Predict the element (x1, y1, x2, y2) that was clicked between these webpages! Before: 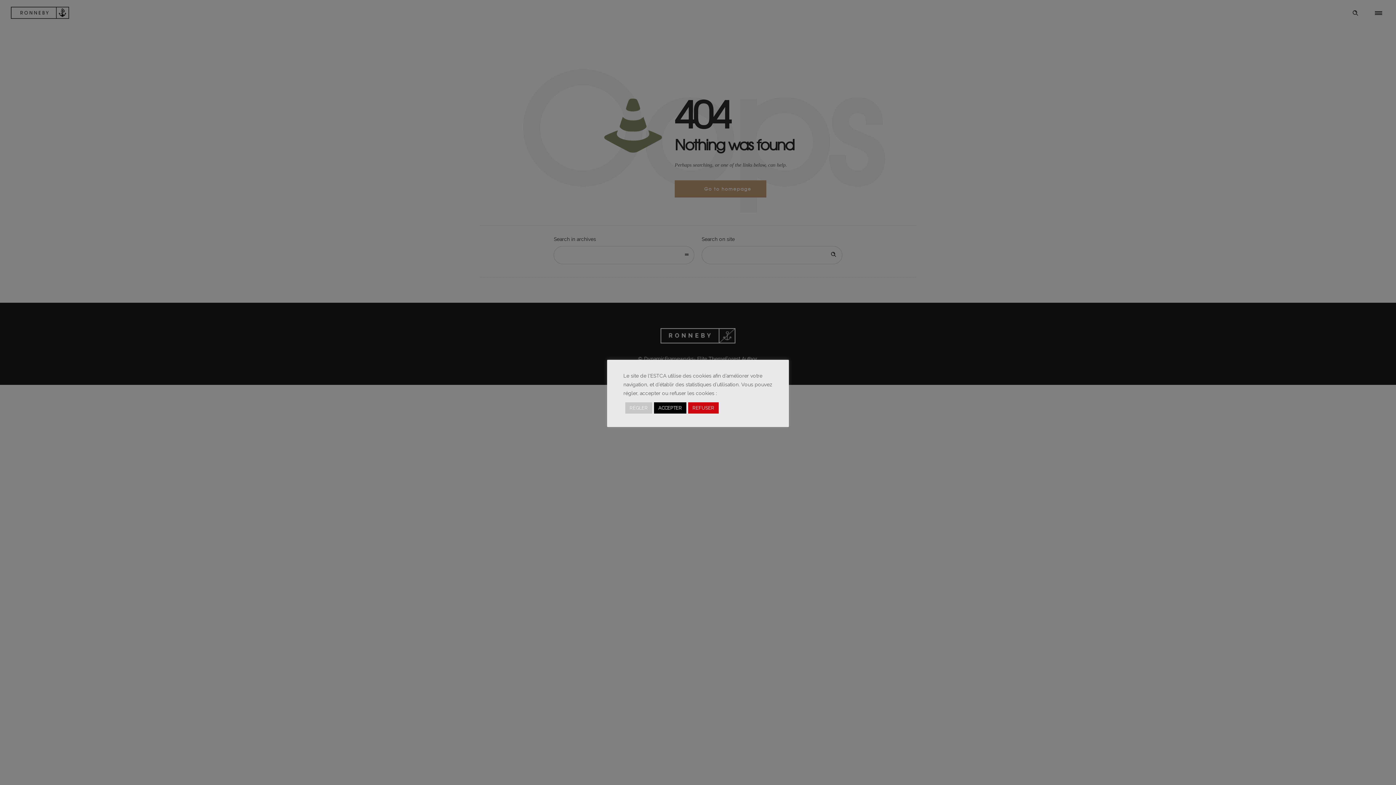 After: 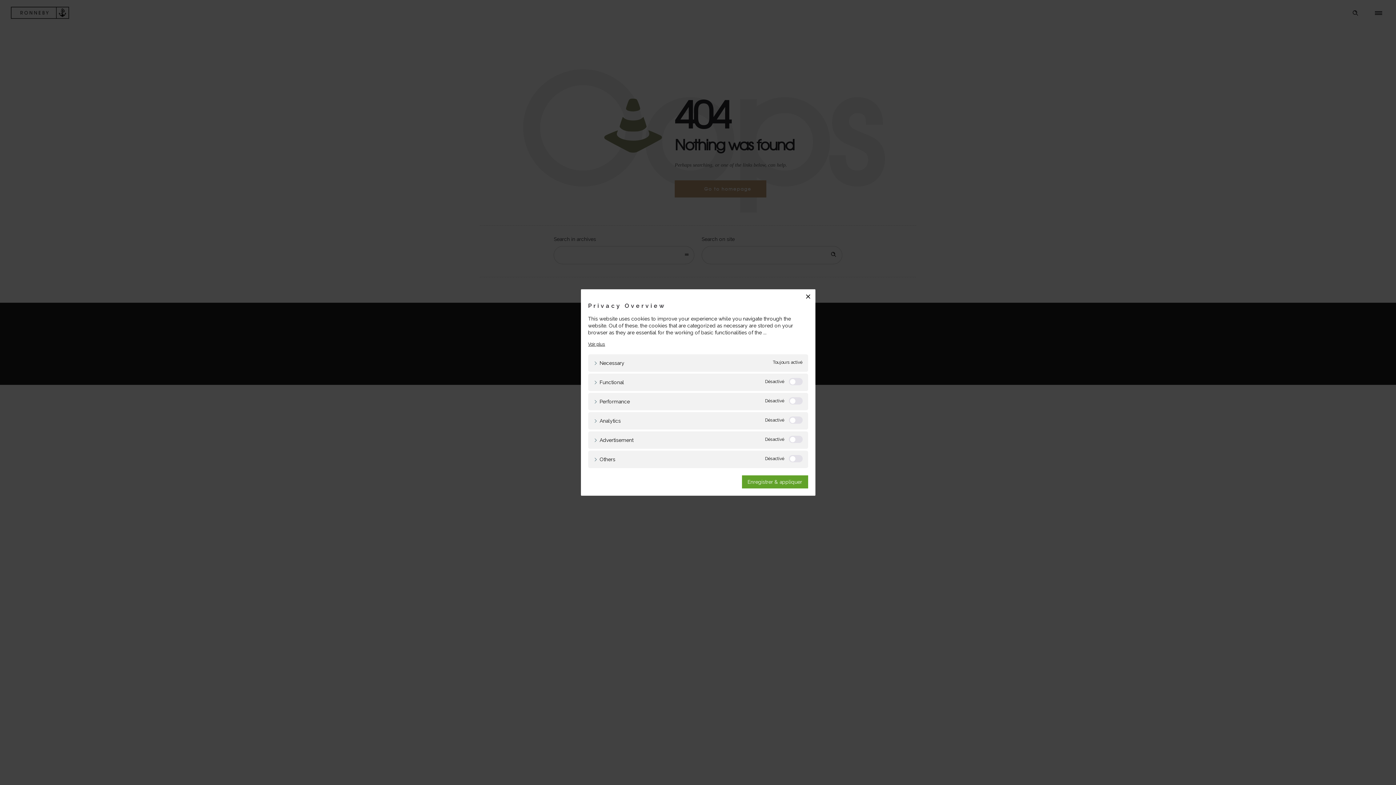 Action: label: RÉGLER bbox: (625, 402, 652, 413)